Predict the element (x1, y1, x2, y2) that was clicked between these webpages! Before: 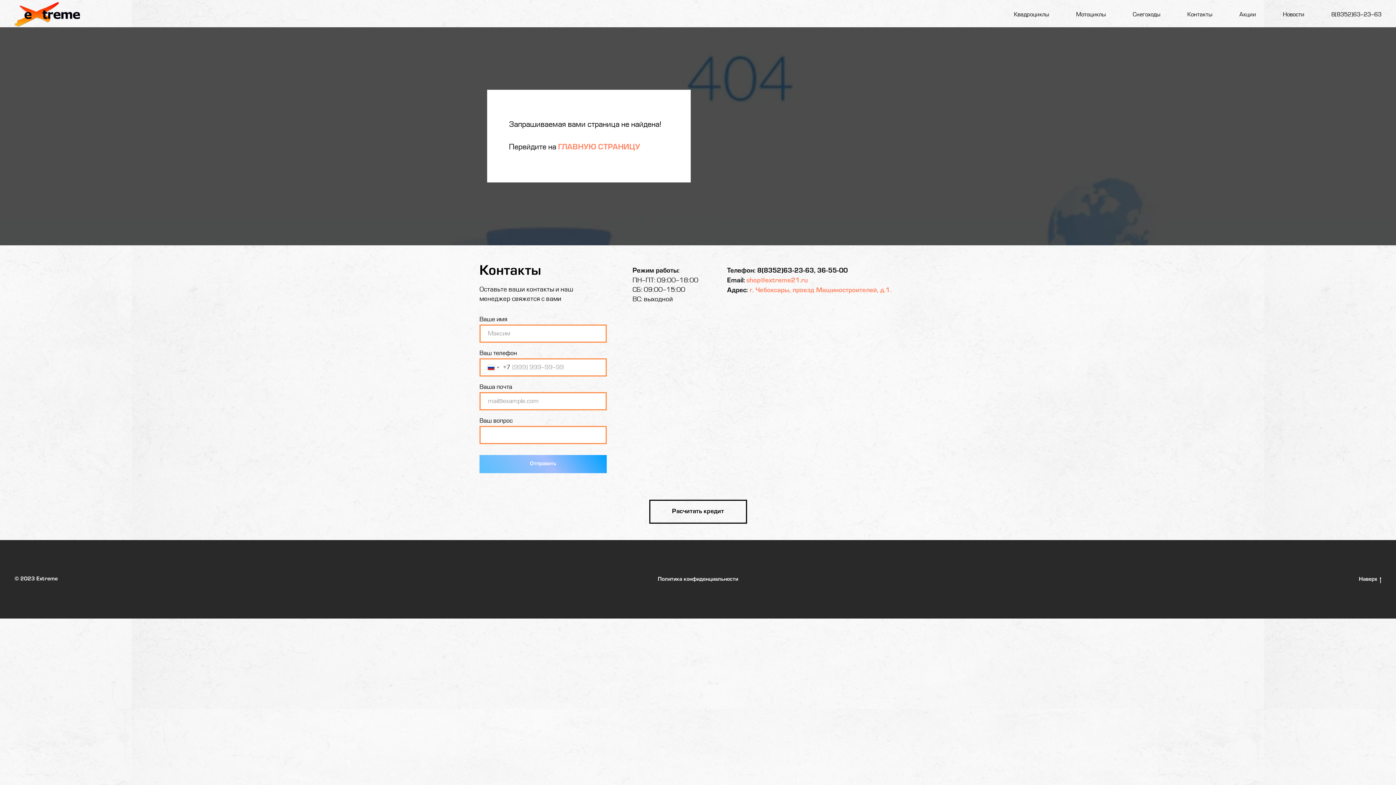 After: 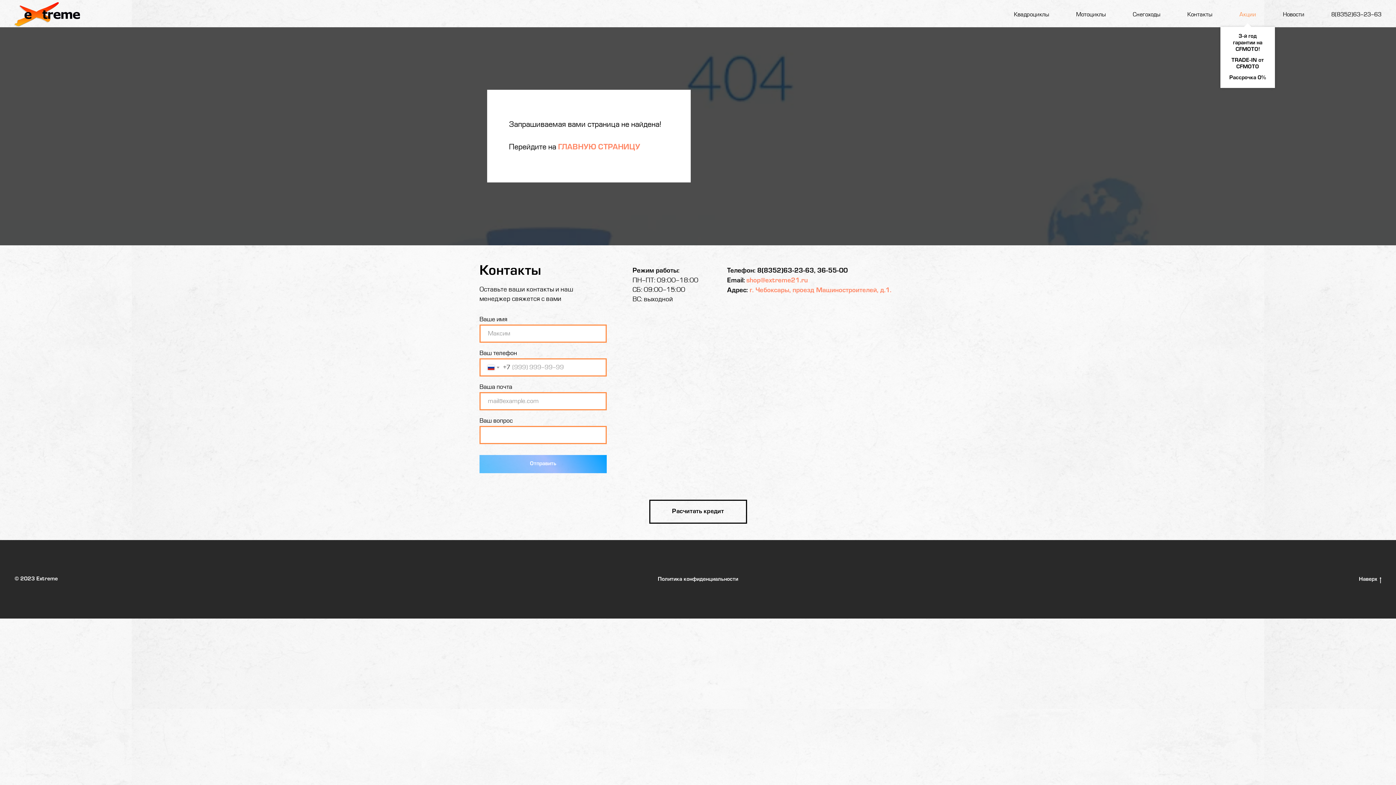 Action: bbox: (1239, 11, 1256, 17) label: Акции